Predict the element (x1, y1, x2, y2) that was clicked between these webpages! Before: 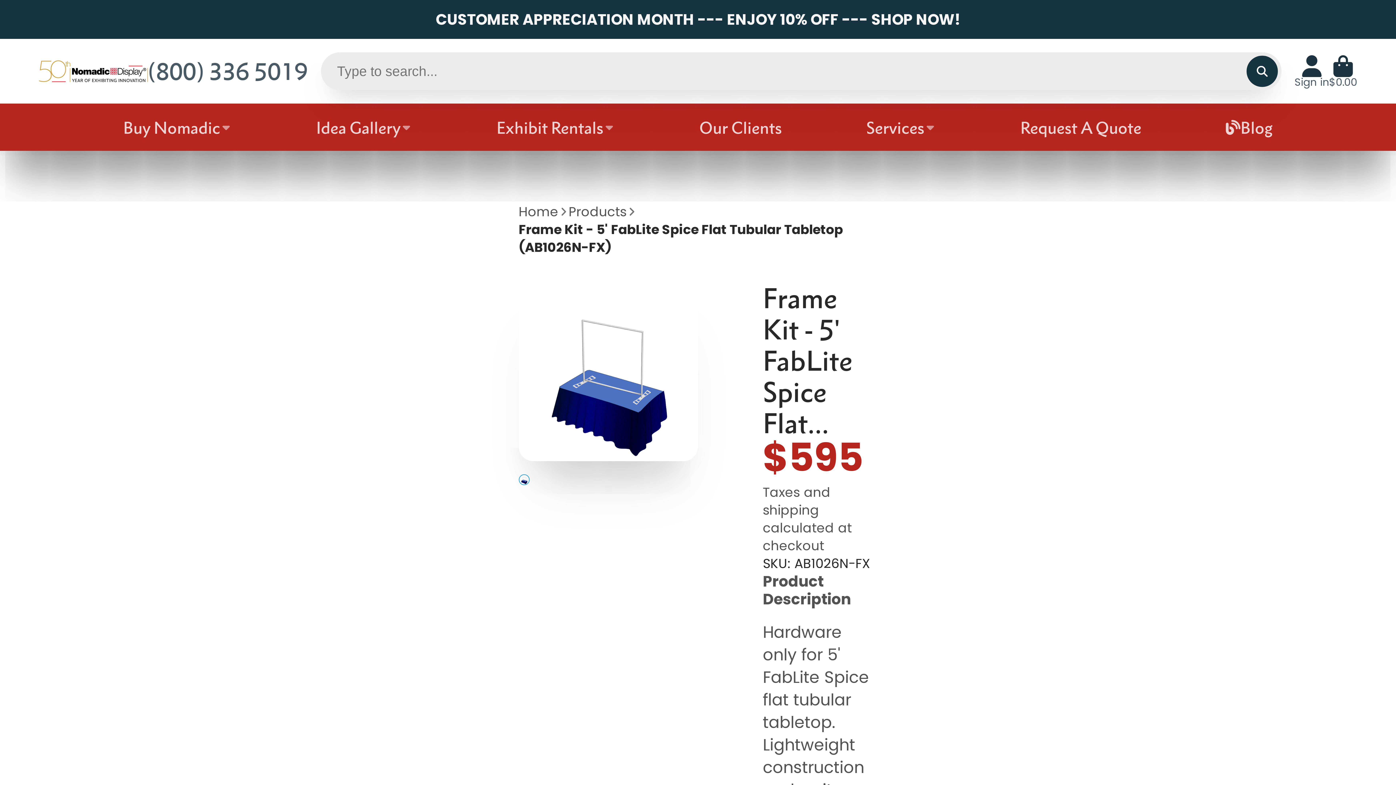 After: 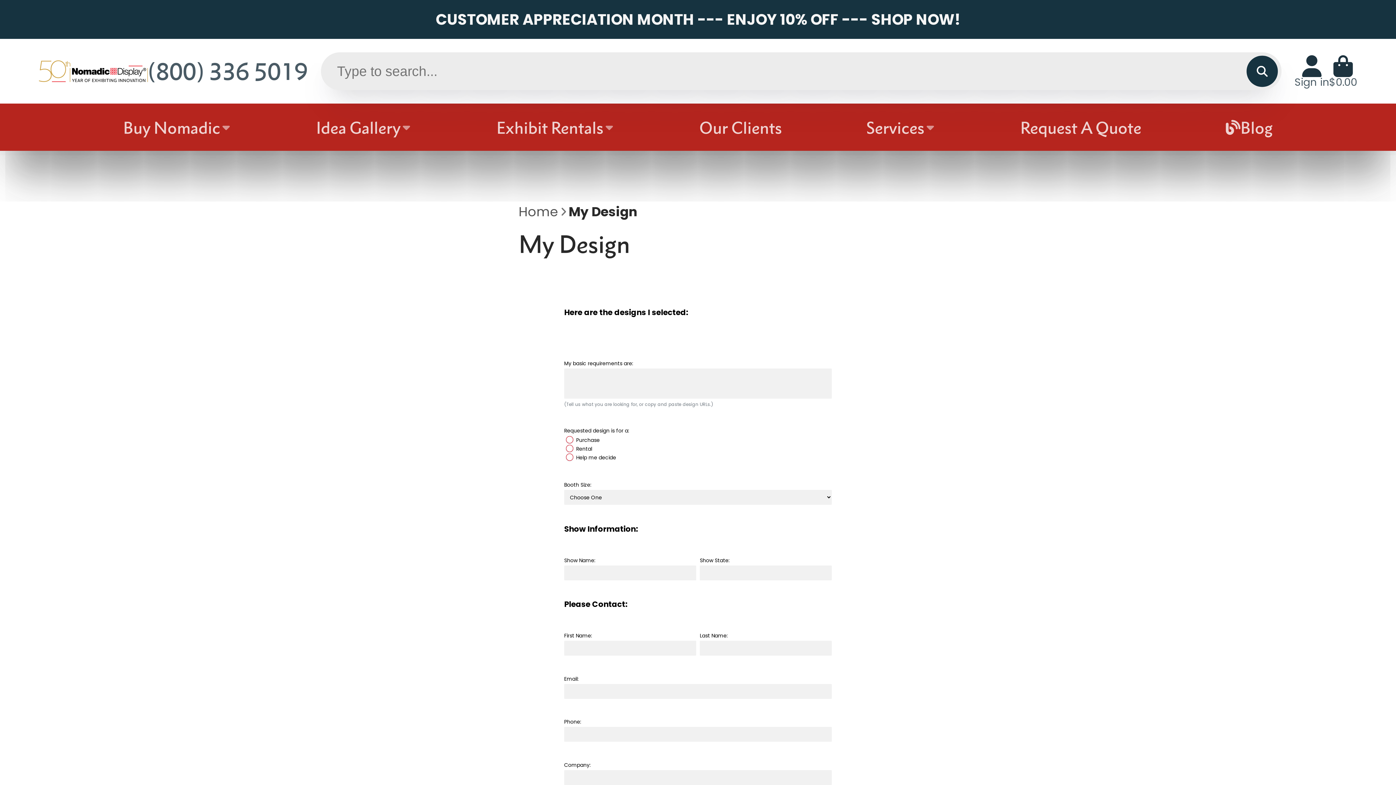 Action: label: Request A Quote bbox: (1020, 103, 1141, 151)